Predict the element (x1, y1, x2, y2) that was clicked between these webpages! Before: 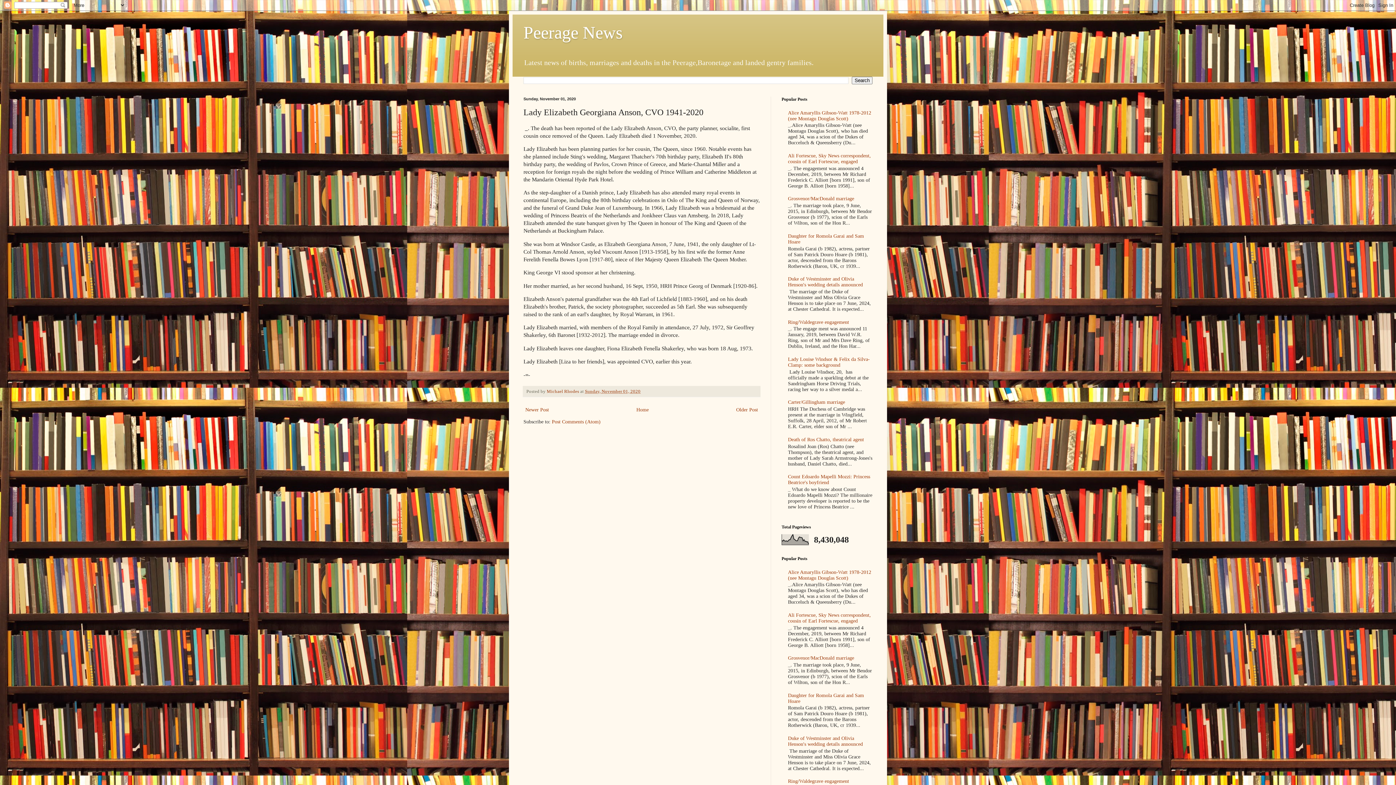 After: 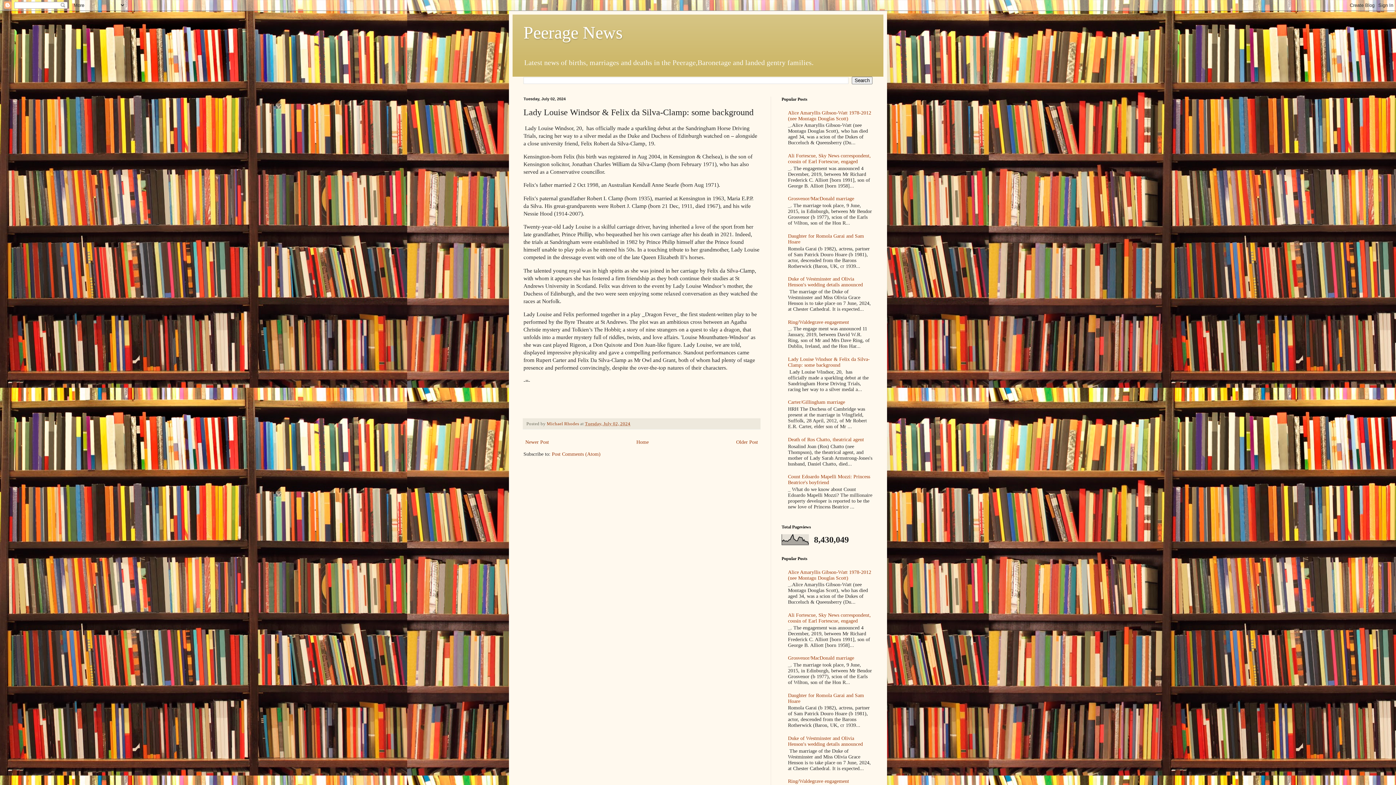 Action: bbox: (788, 356, 870, 367) label: Lady Louise Windsor & Felix da Silva-Clamp: some background